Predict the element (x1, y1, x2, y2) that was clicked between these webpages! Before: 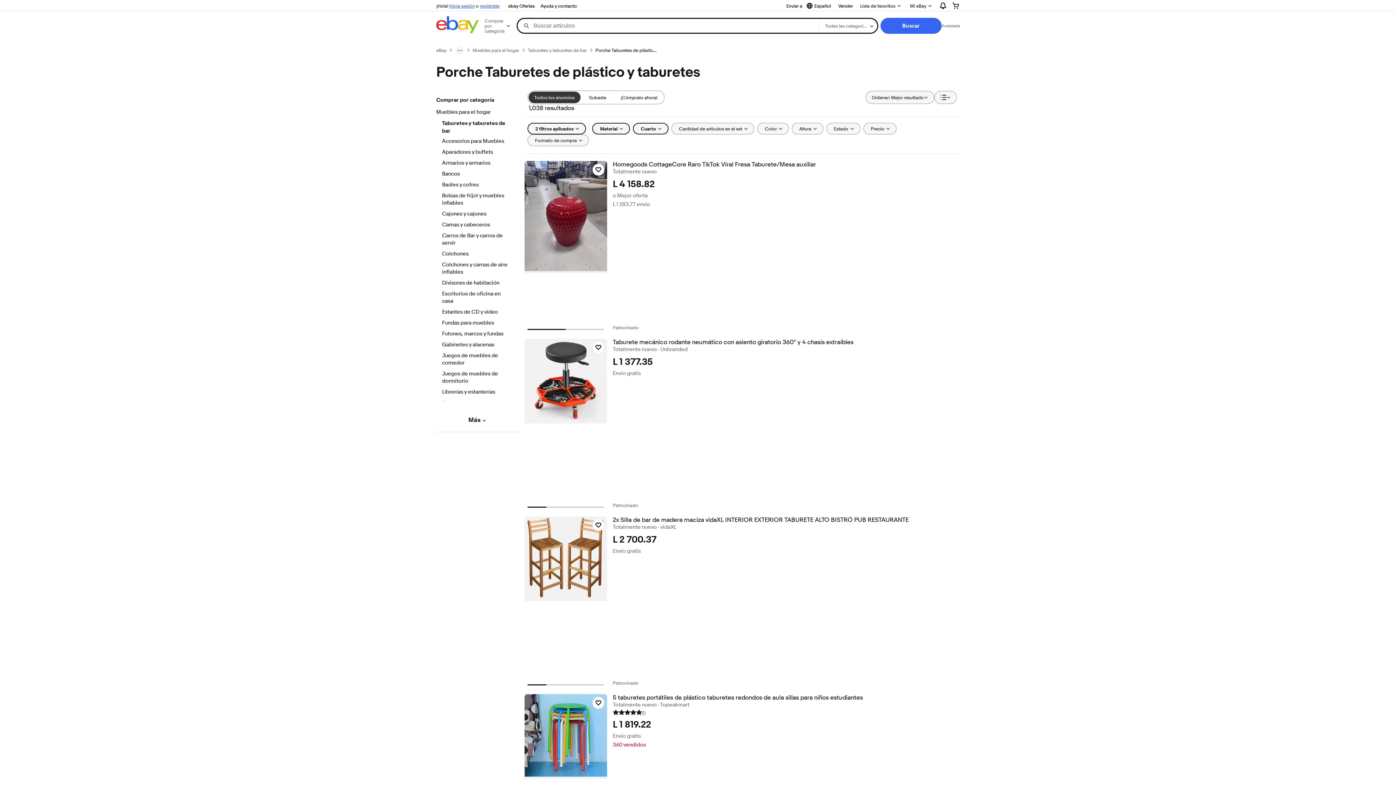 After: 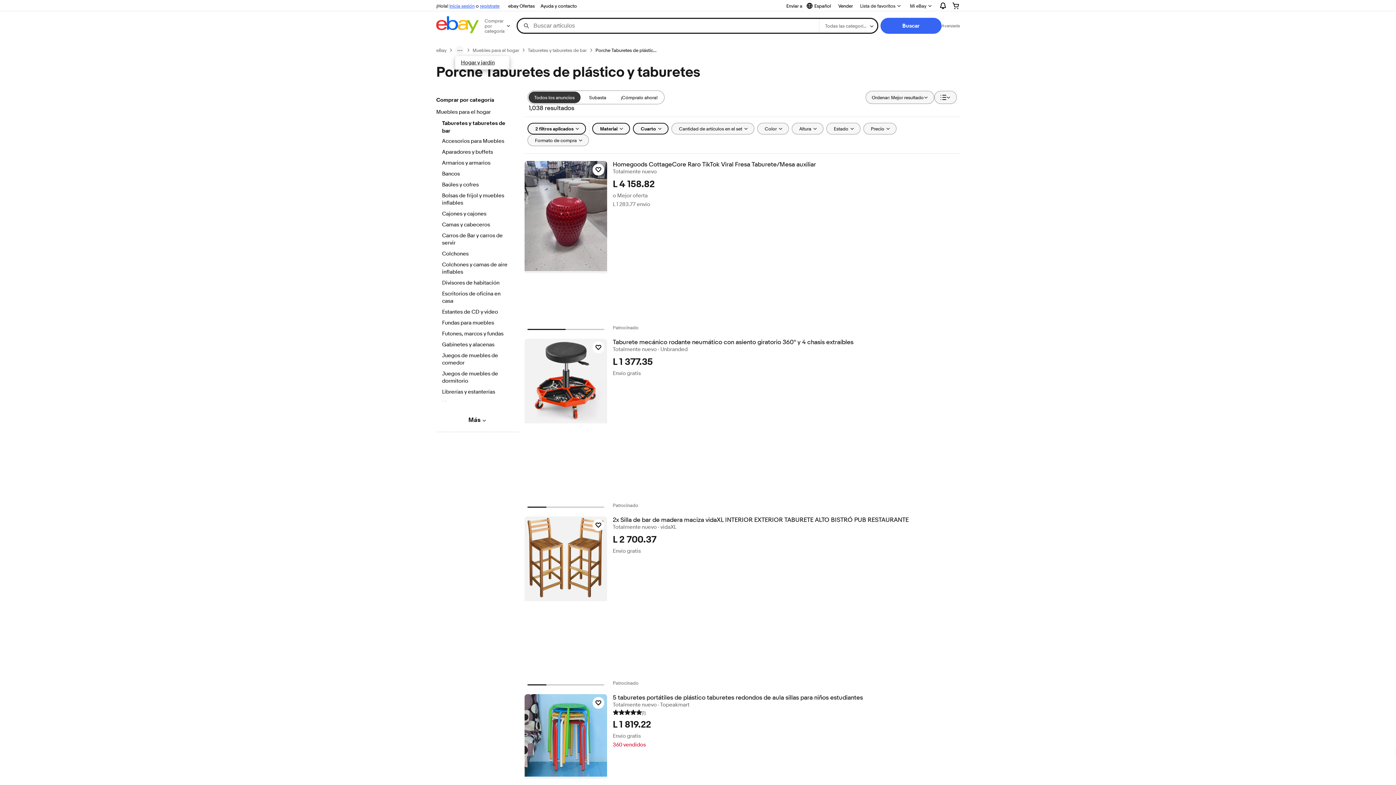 Action: label: ruta de navegación menu bbox: (455, 45, 464, 54)